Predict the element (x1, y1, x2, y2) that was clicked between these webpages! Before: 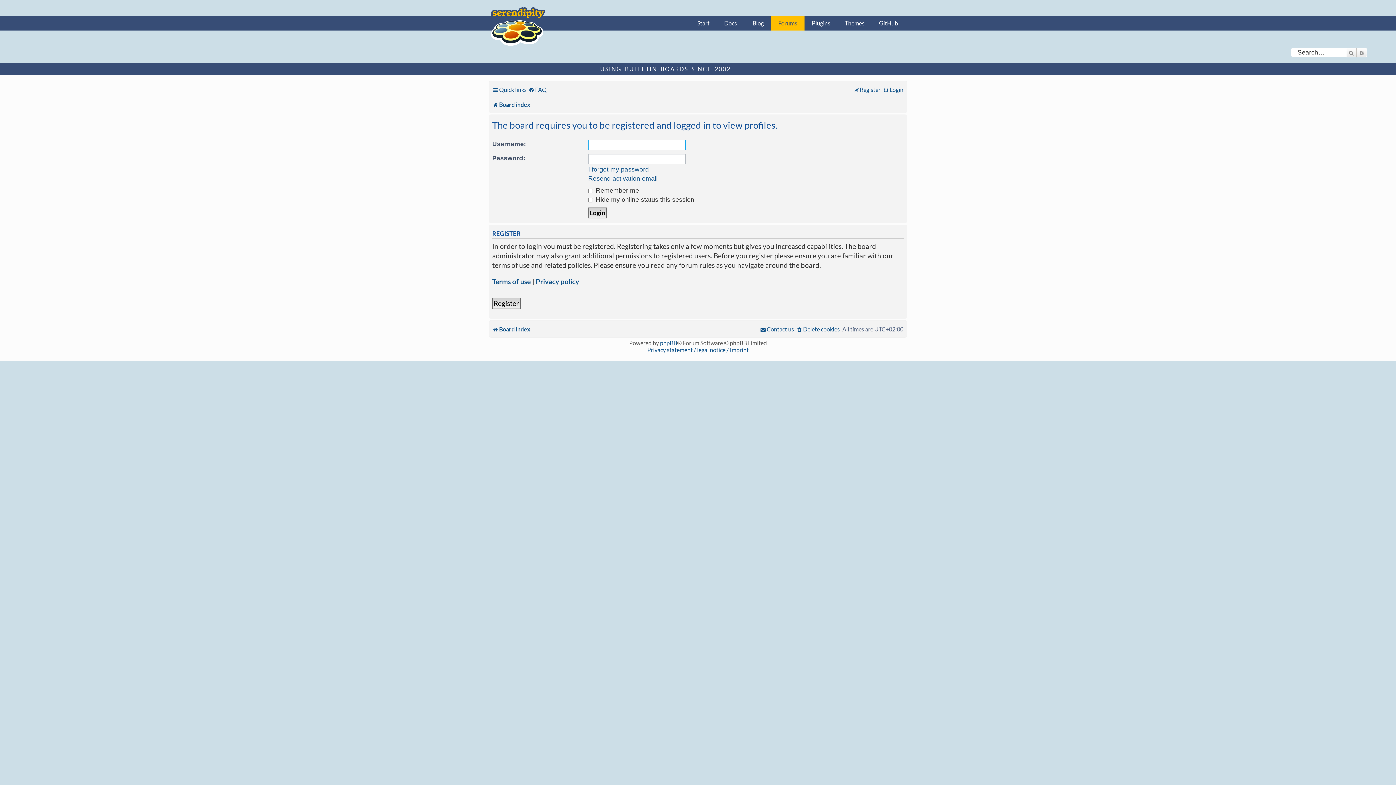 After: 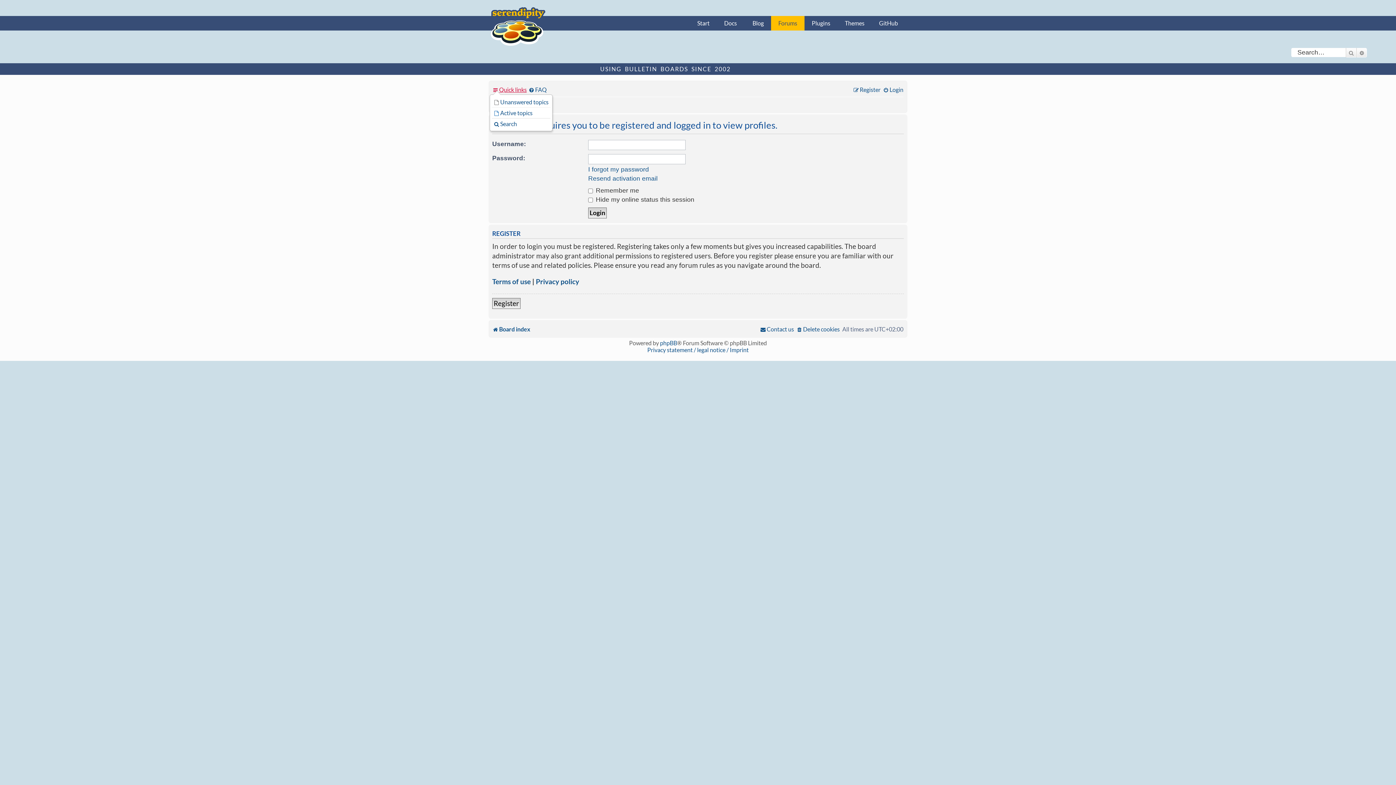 Action: label: Quick links bbox: (492, 83, 526, 96)